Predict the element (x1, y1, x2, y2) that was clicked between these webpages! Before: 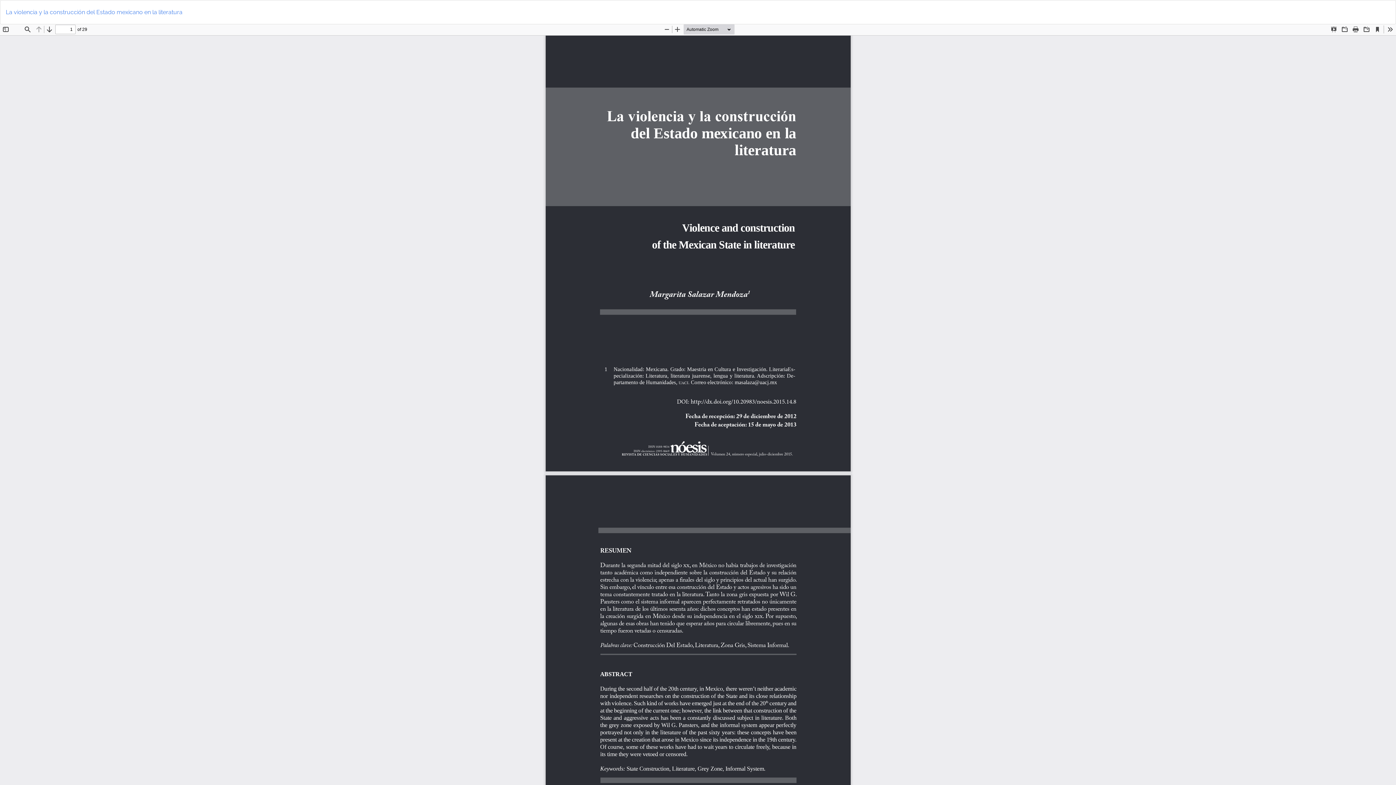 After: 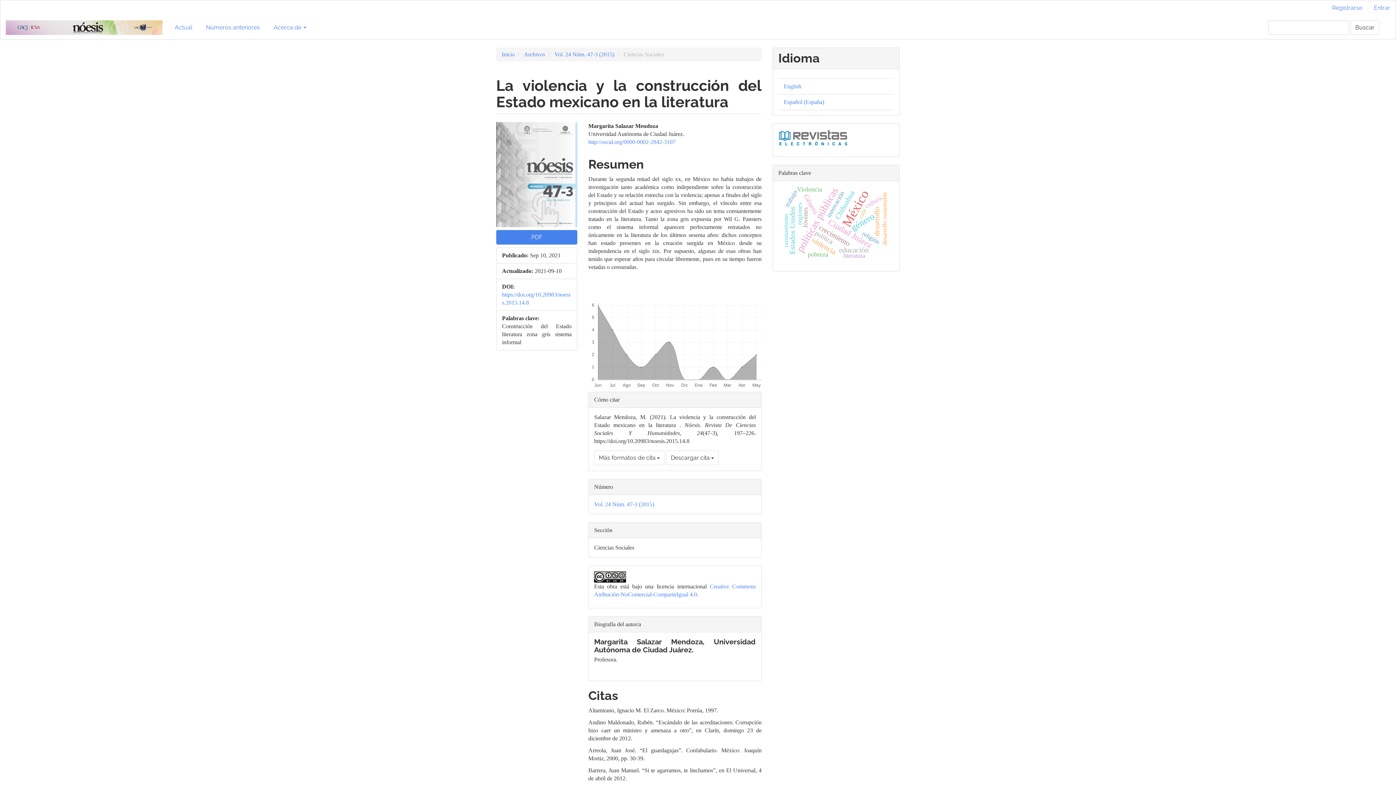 Action: bbox: (0, 0, 188, 24) label: La violencia y la construcción del Estado mexicano en la literatura